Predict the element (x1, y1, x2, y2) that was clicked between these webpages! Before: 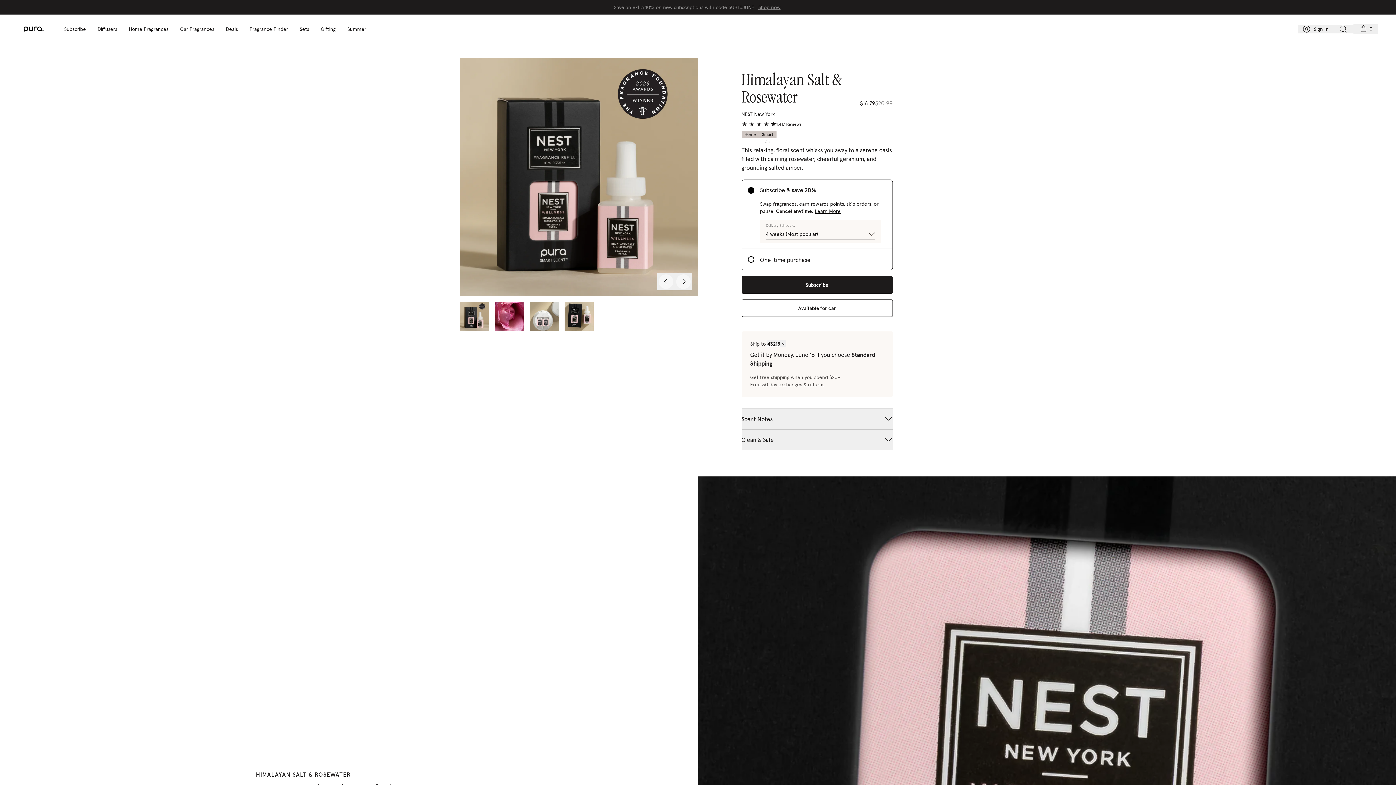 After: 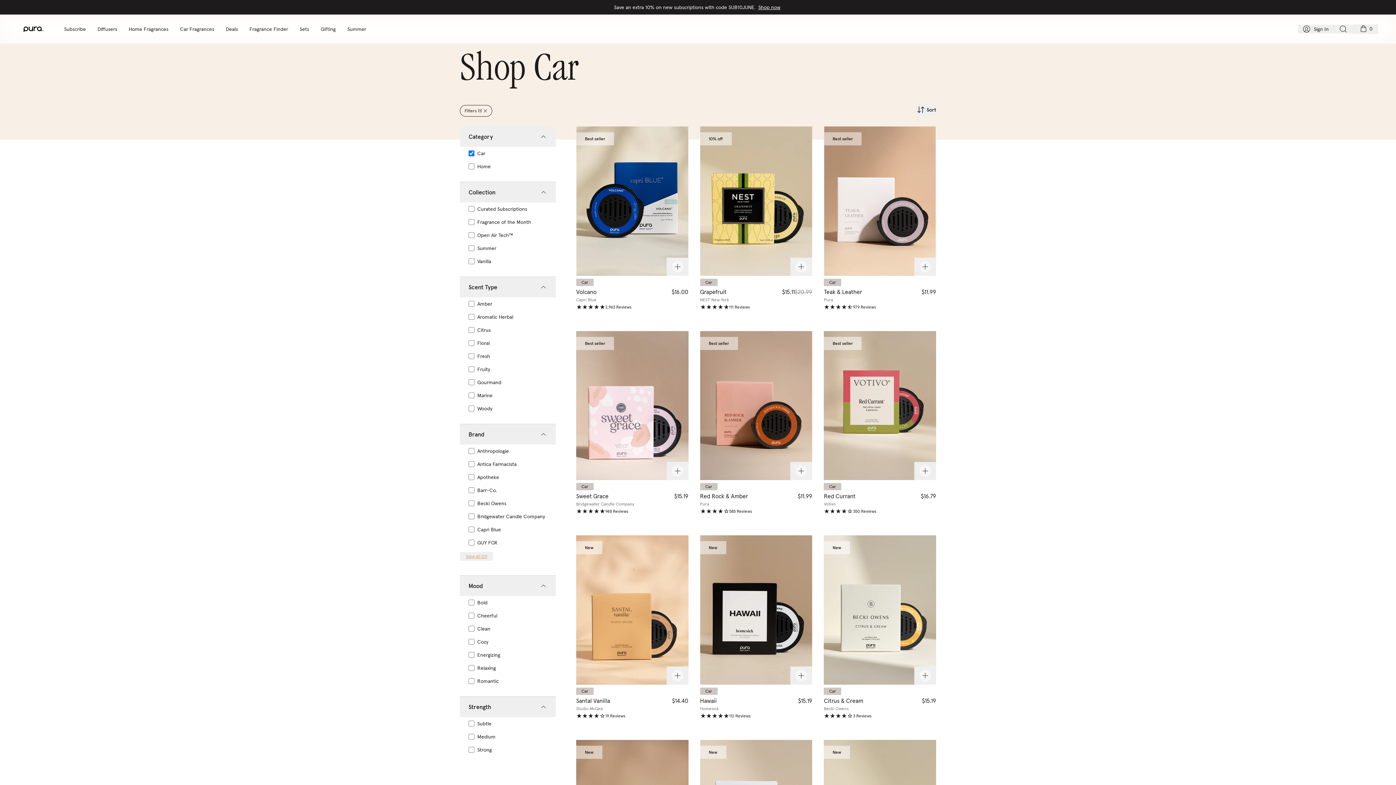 Action: label: Car Fragrances bbox: (180, 25, 214, 32)